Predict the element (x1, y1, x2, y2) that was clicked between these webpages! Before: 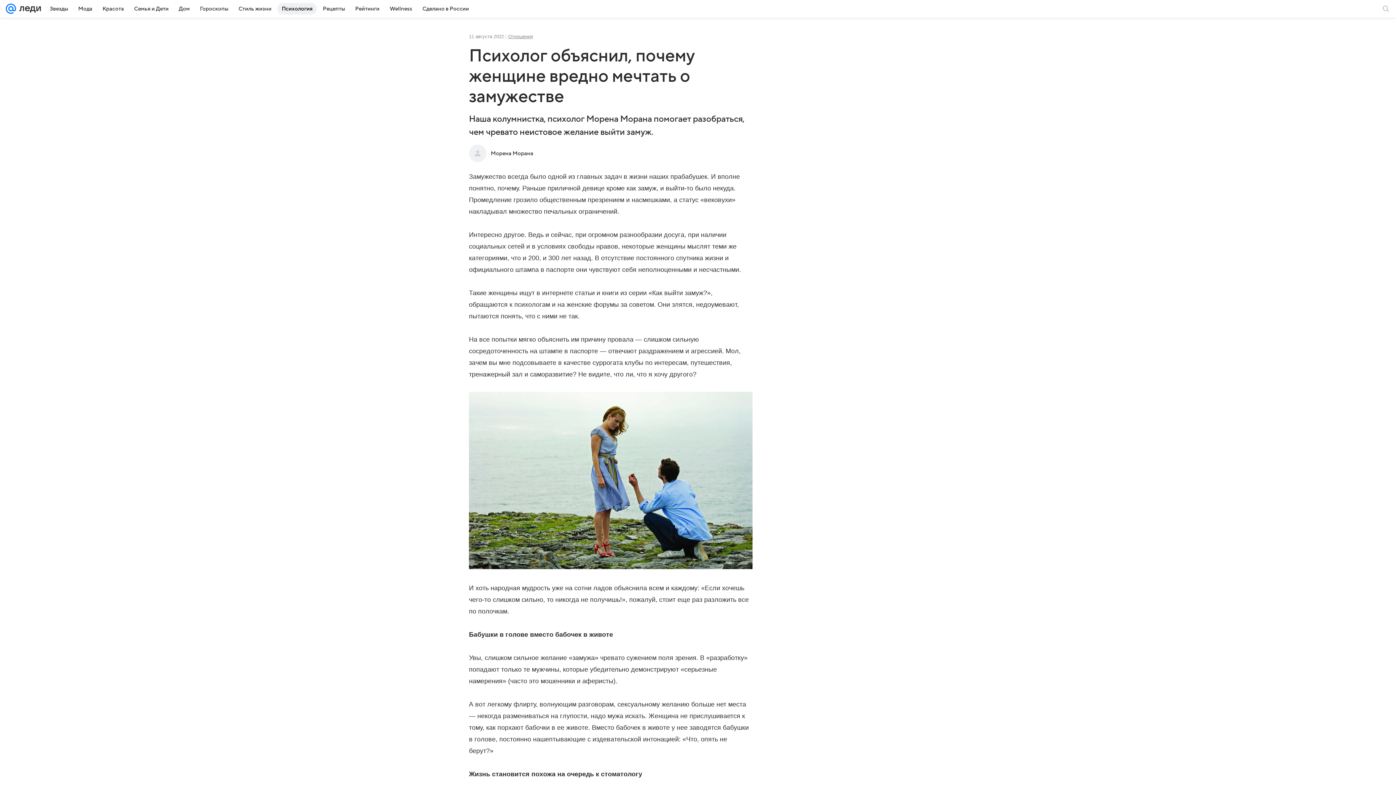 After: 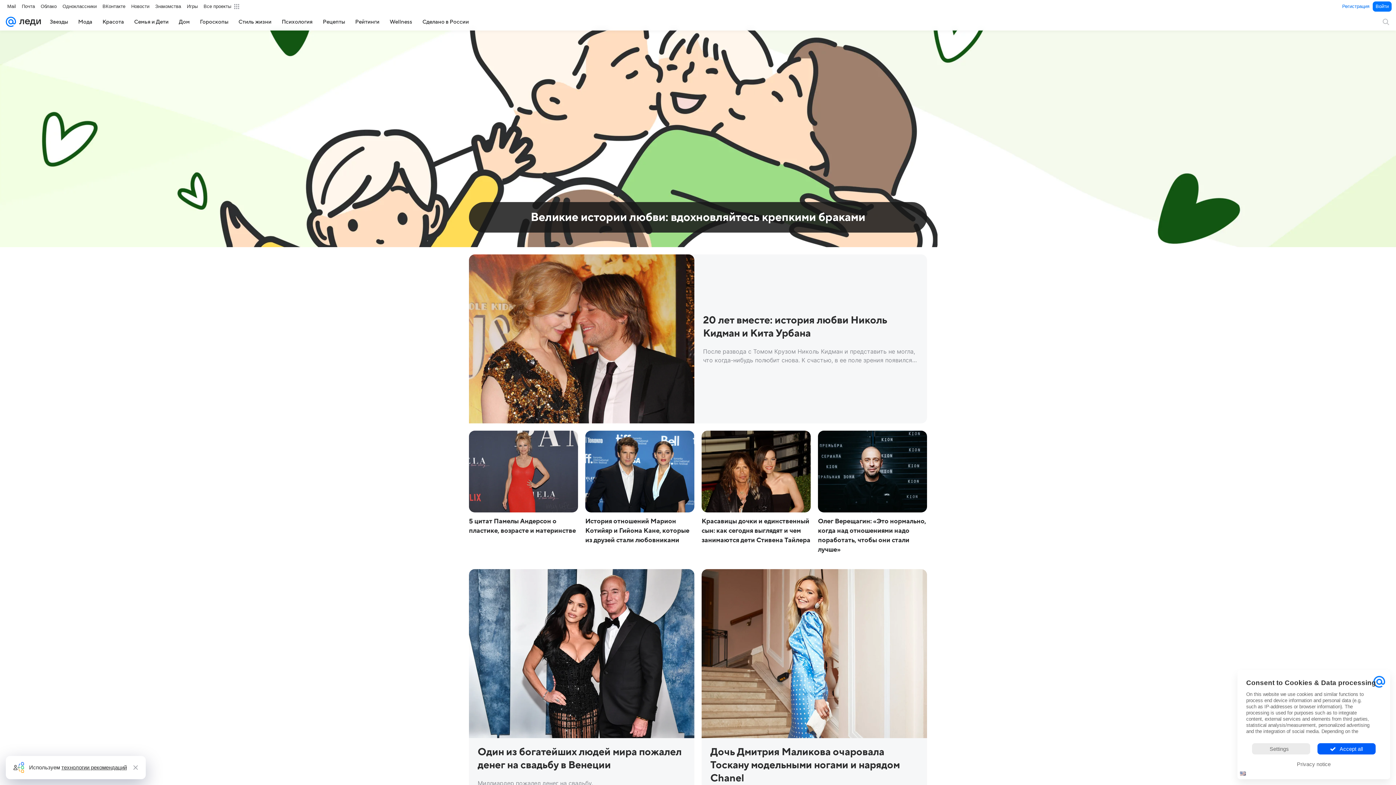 Action: bbox: (16, 0, 41, 17)